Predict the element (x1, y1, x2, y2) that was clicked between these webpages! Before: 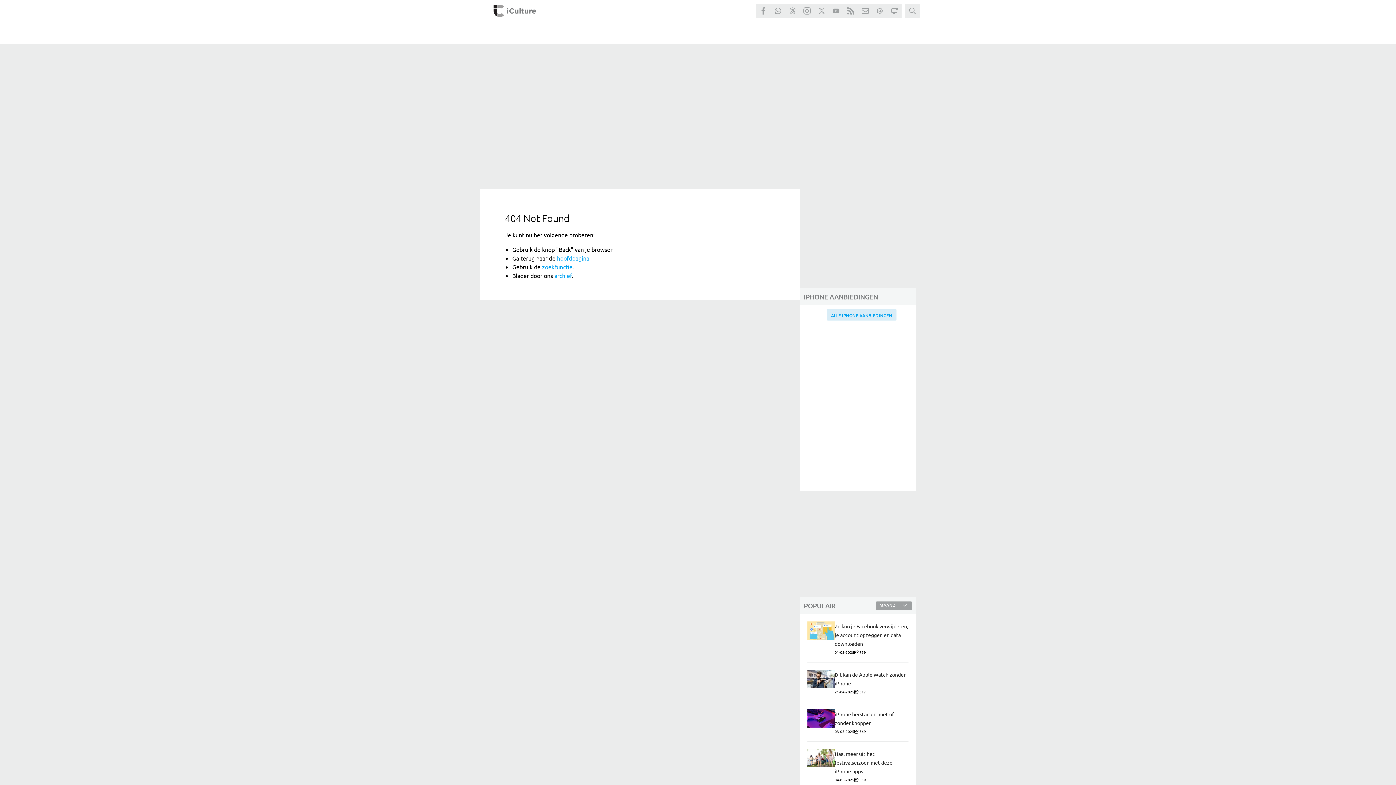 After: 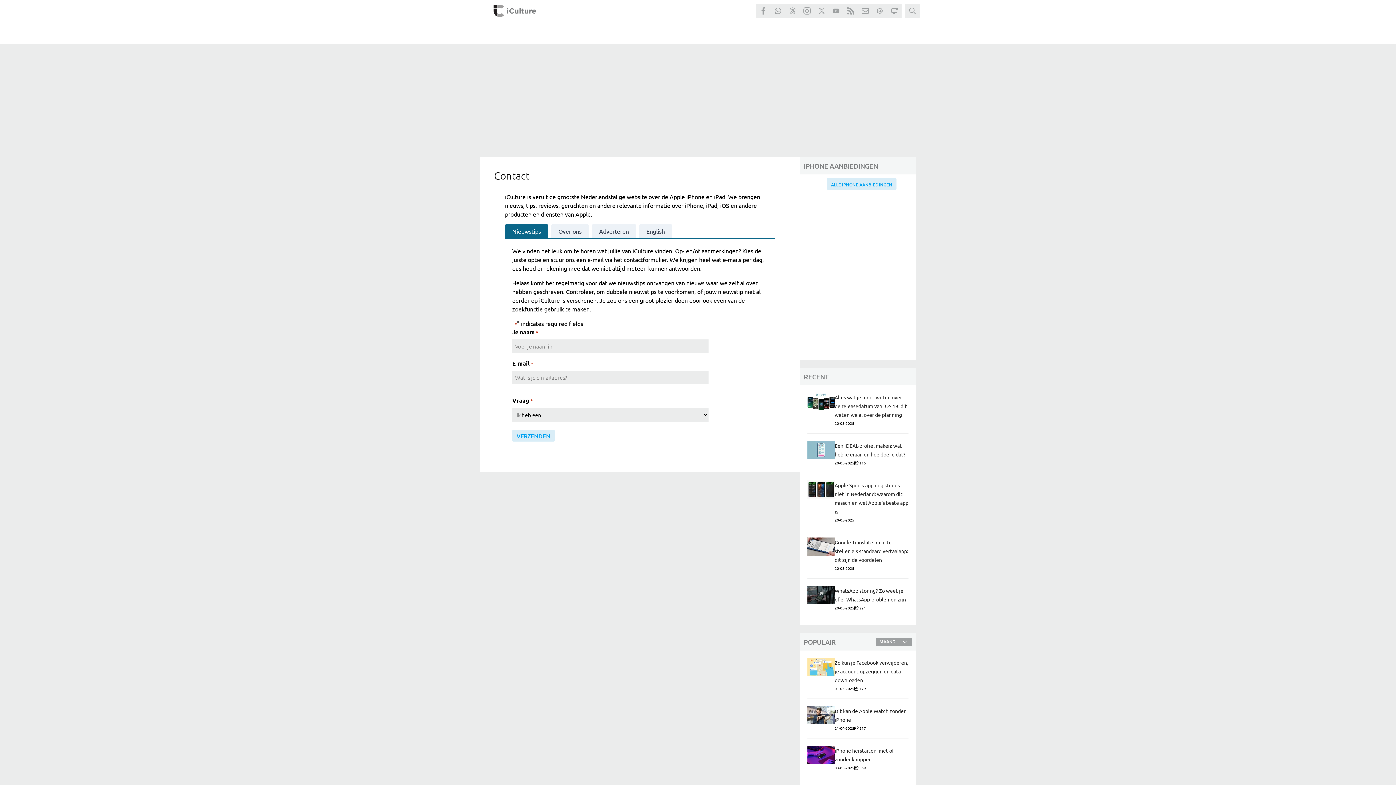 Action: bbox: (858, 3, 872, 18) label: iCulture contactpagina